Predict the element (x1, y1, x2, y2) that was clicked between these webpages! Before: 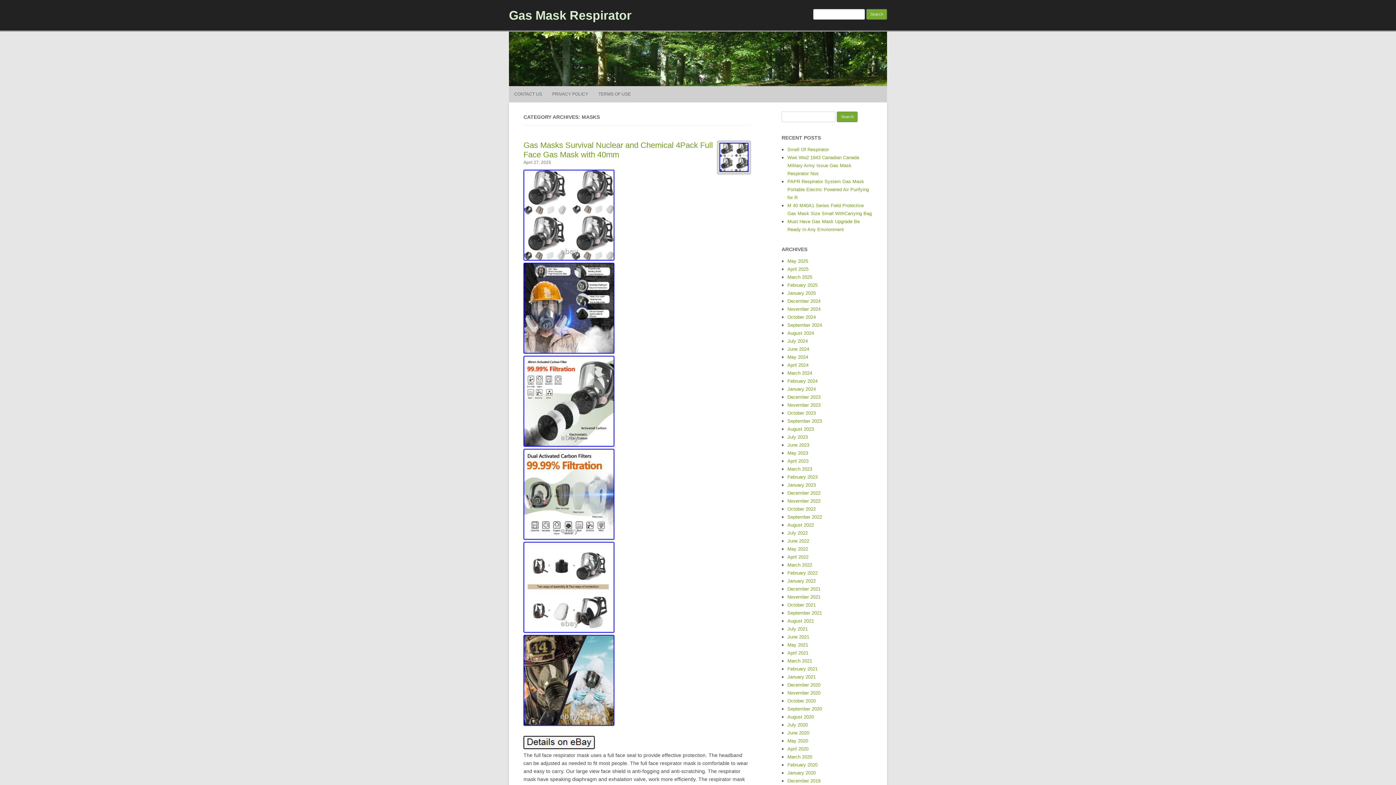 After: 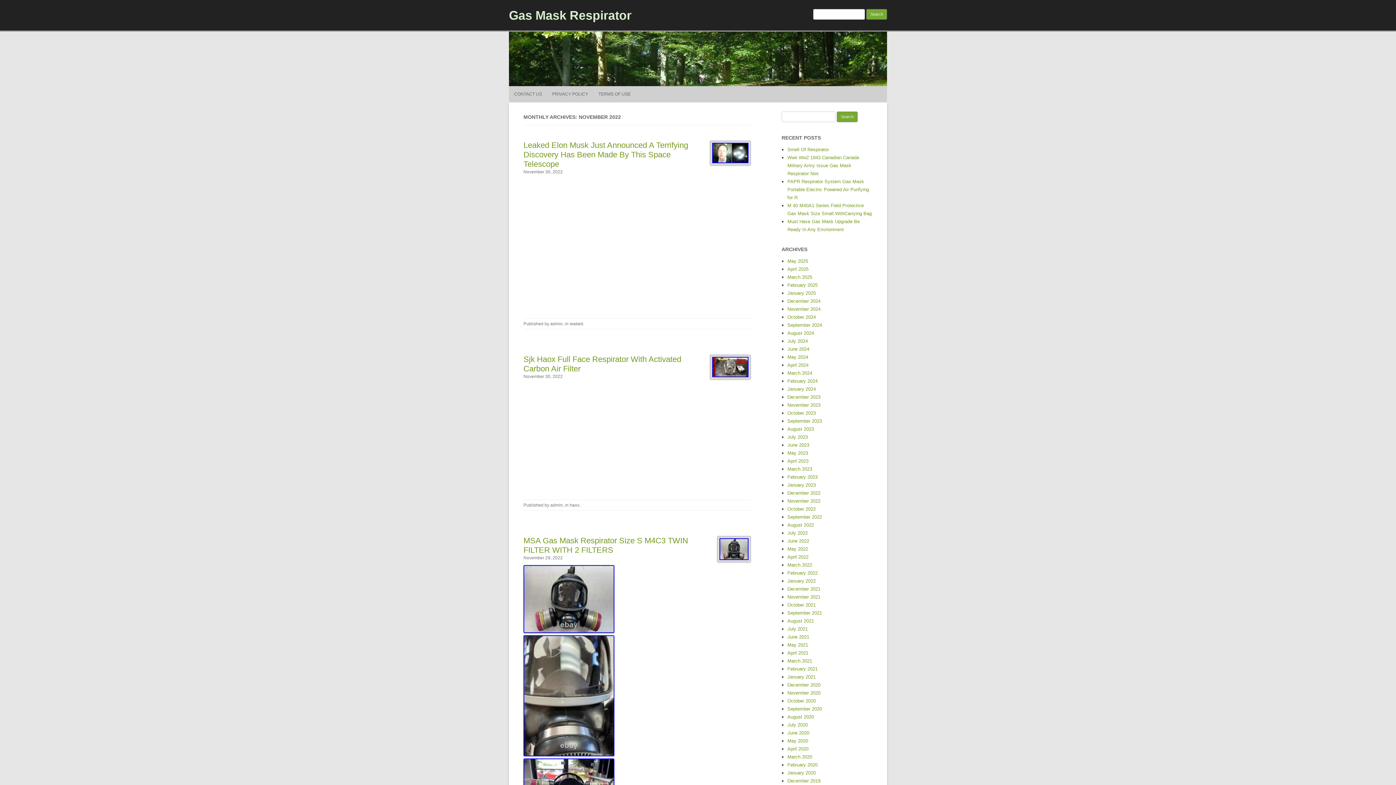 Action: bbox: (787, 498, 820, 504) label: November 2022